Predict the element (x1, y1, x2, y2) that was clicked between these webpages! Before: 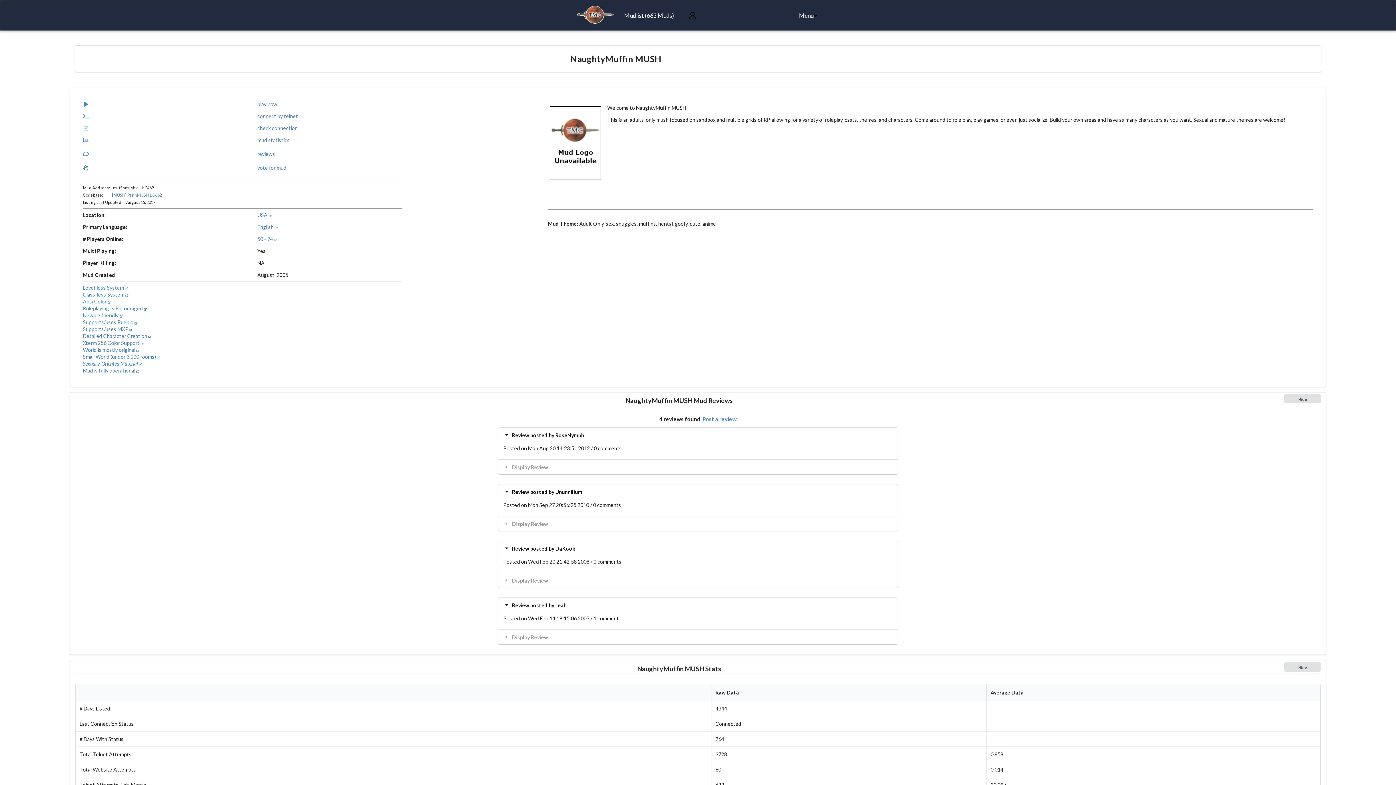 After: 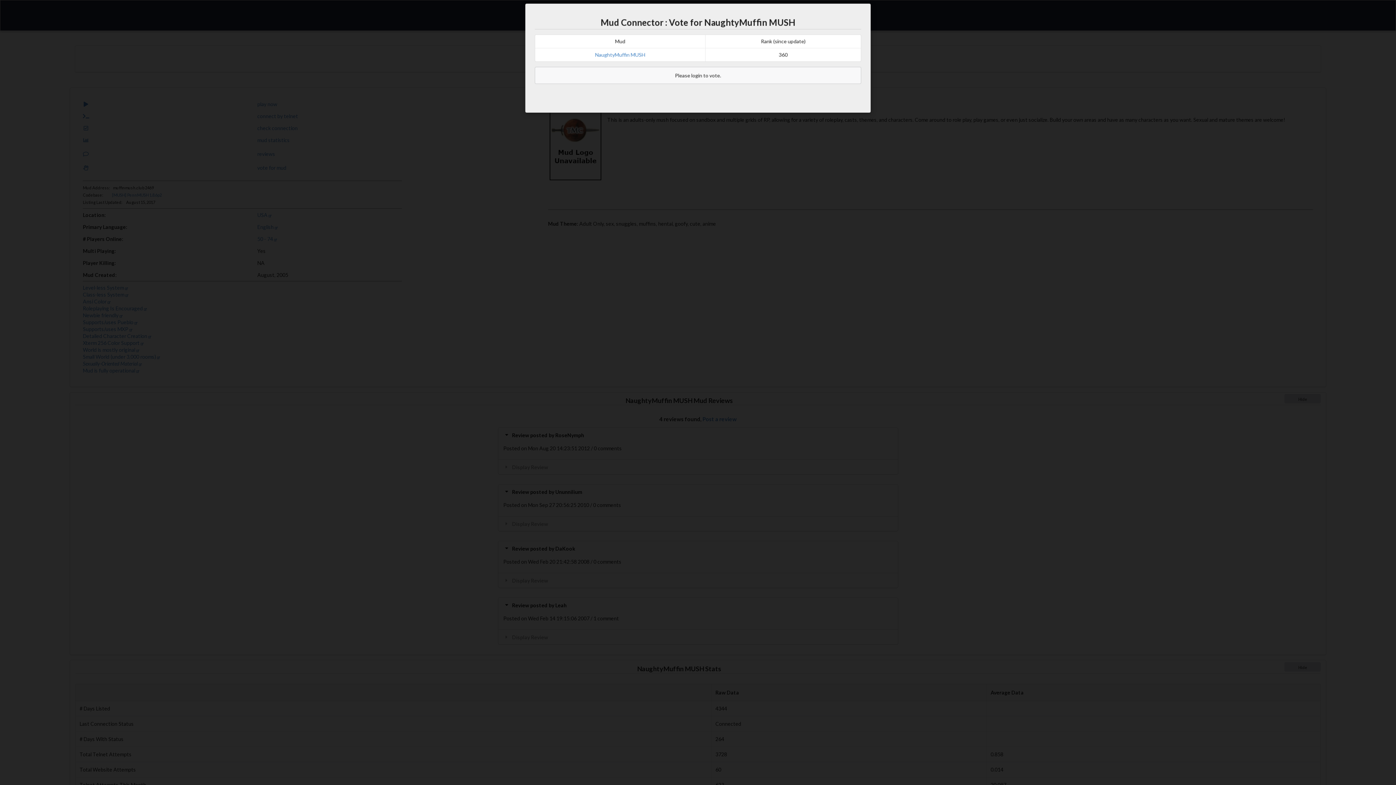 Action: bbox: (82, 159, 538, 176) label: vote for mud